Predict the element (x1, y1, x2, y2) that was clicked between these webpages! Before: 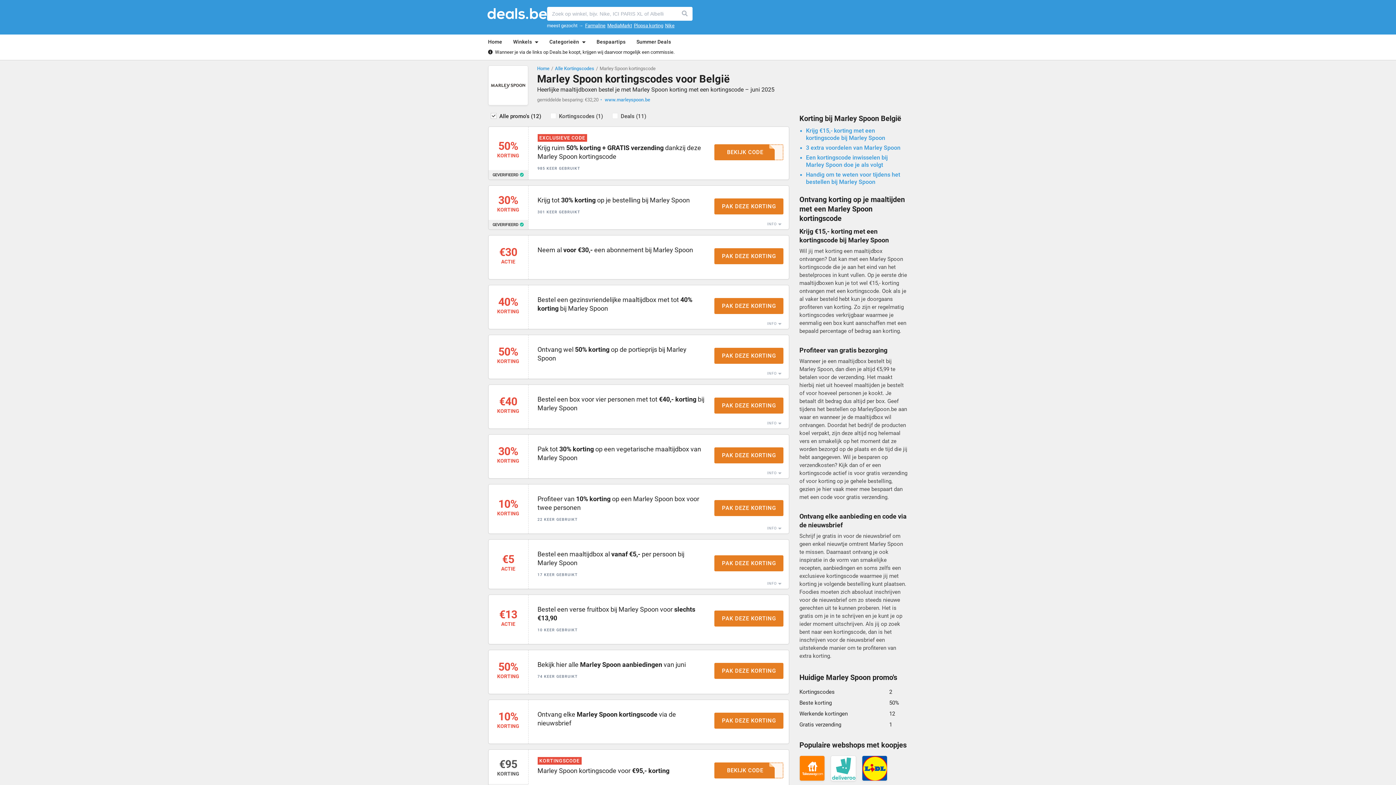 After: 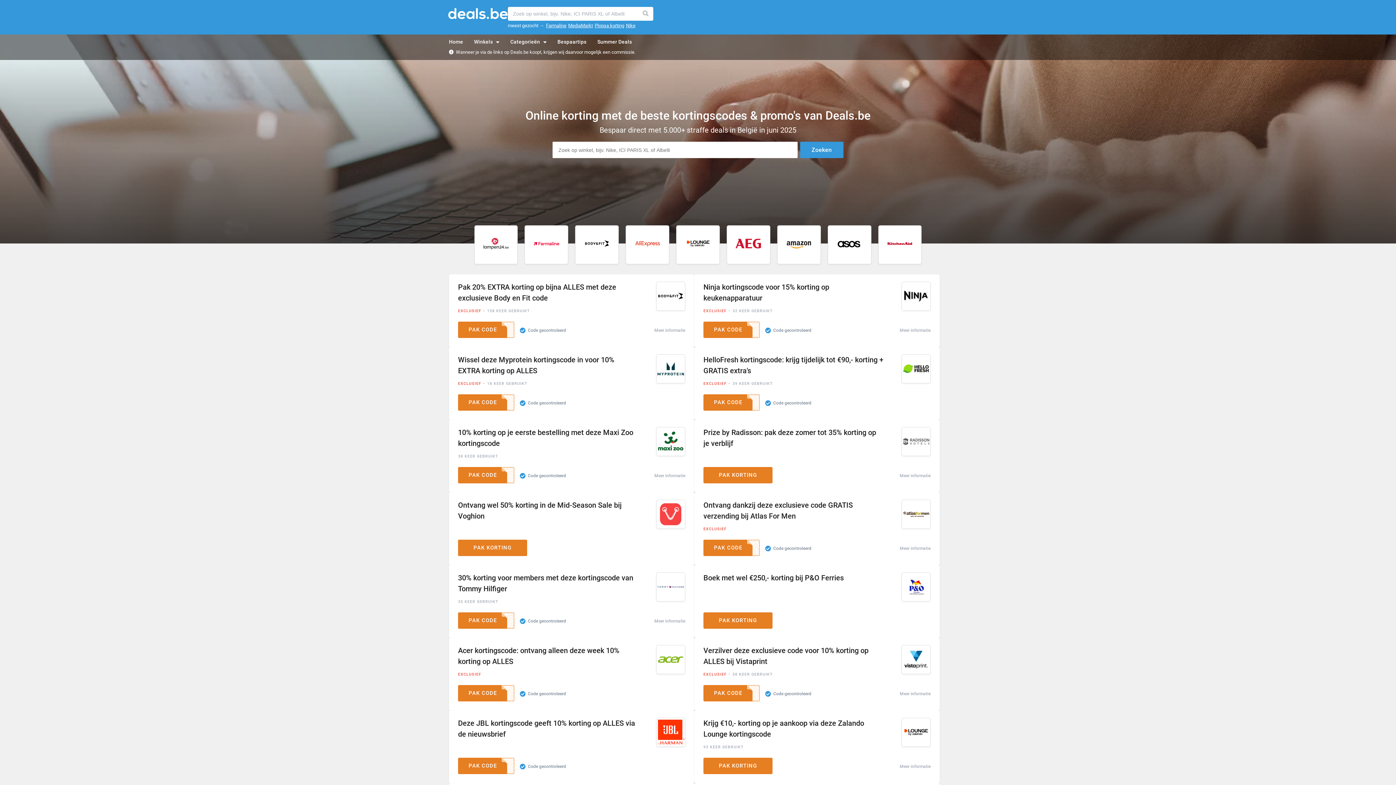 Action: bbox: (487, 7, 547, 19)